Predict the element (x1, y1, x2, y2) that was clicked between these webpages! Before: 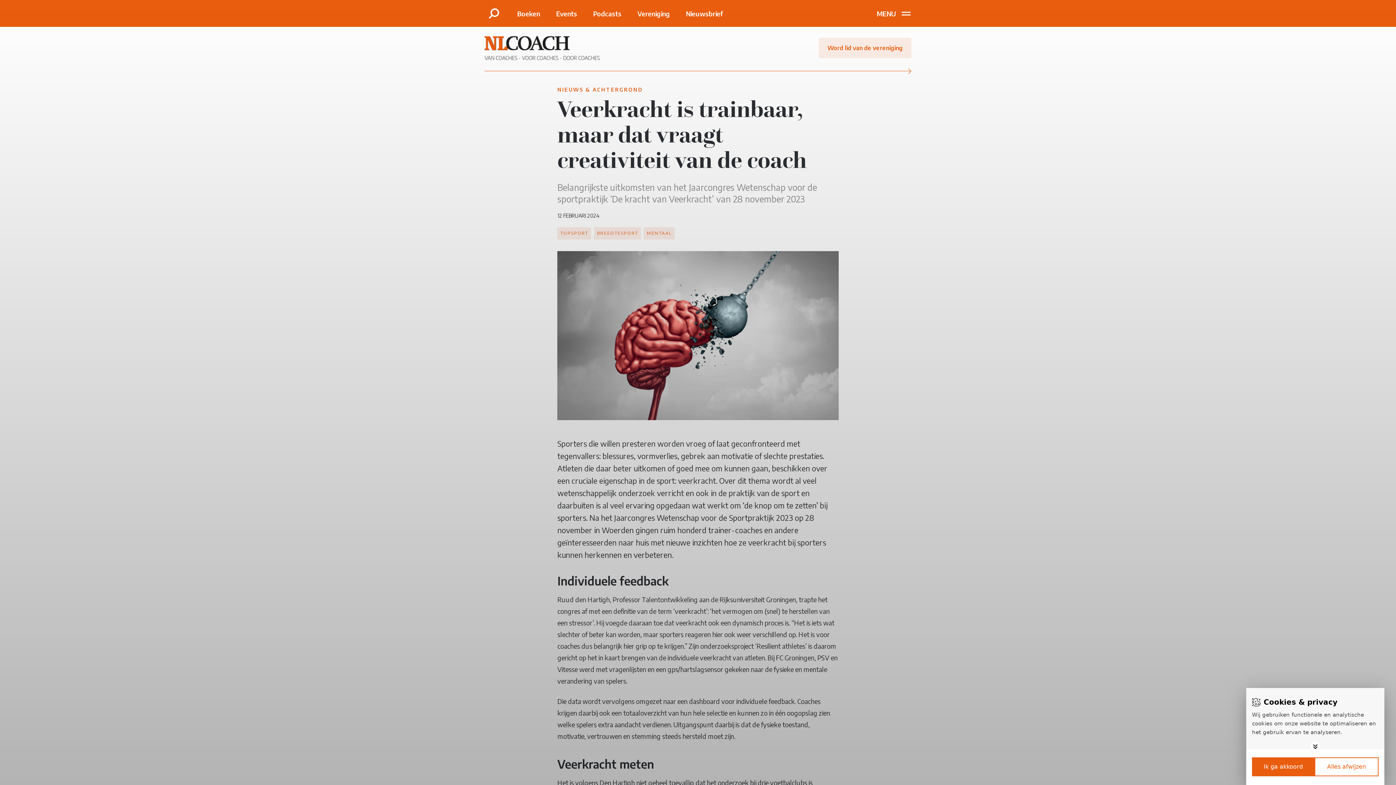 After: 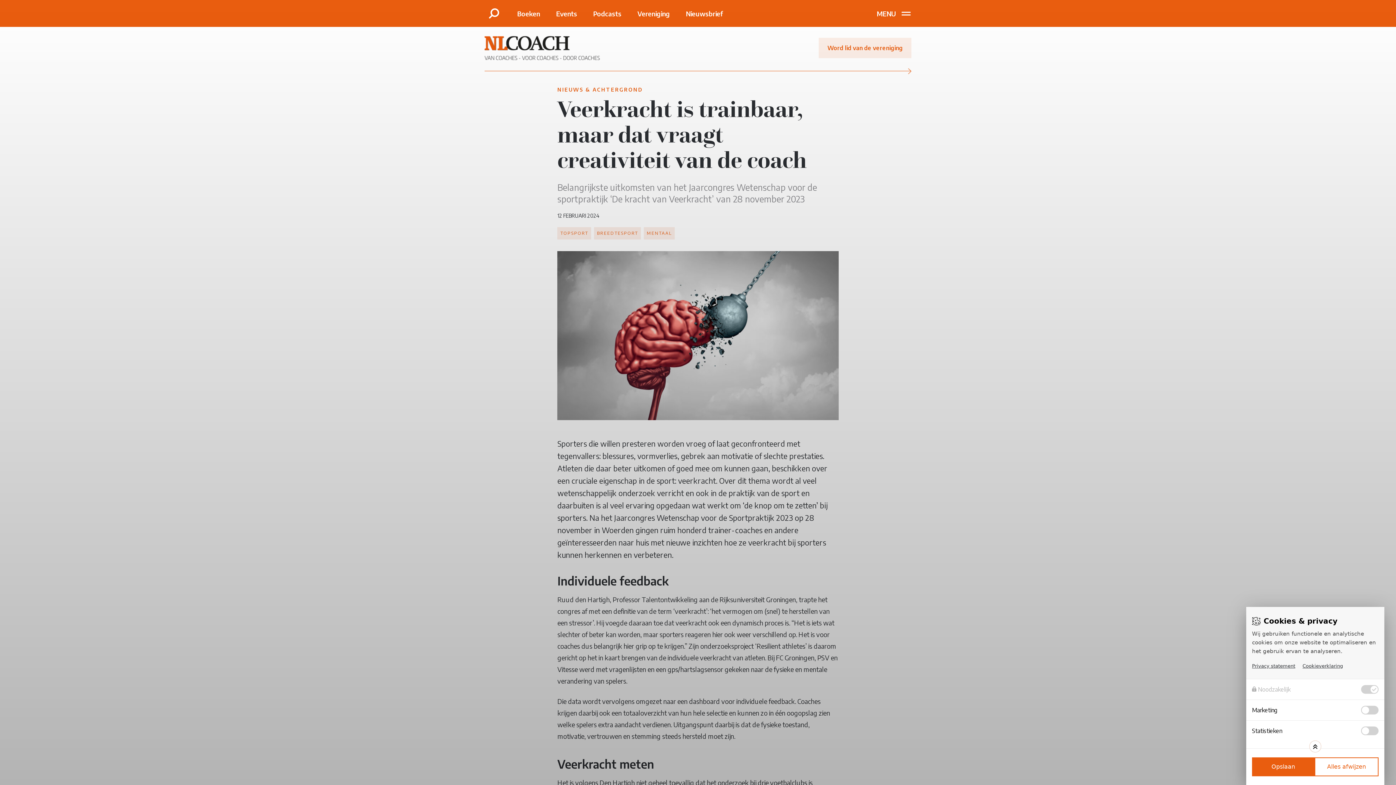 Action: label: Toggle options bbox: (1309, 741, 1321, 752)